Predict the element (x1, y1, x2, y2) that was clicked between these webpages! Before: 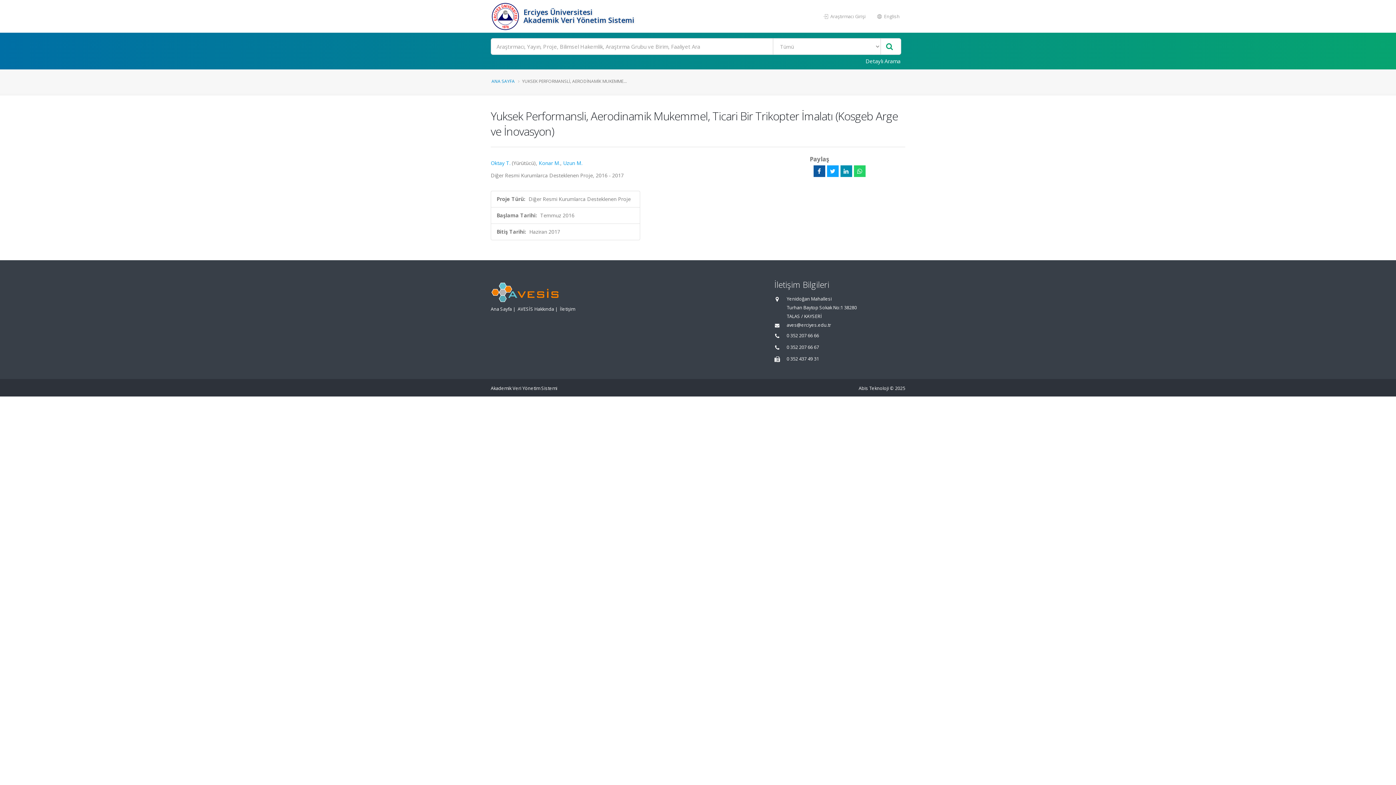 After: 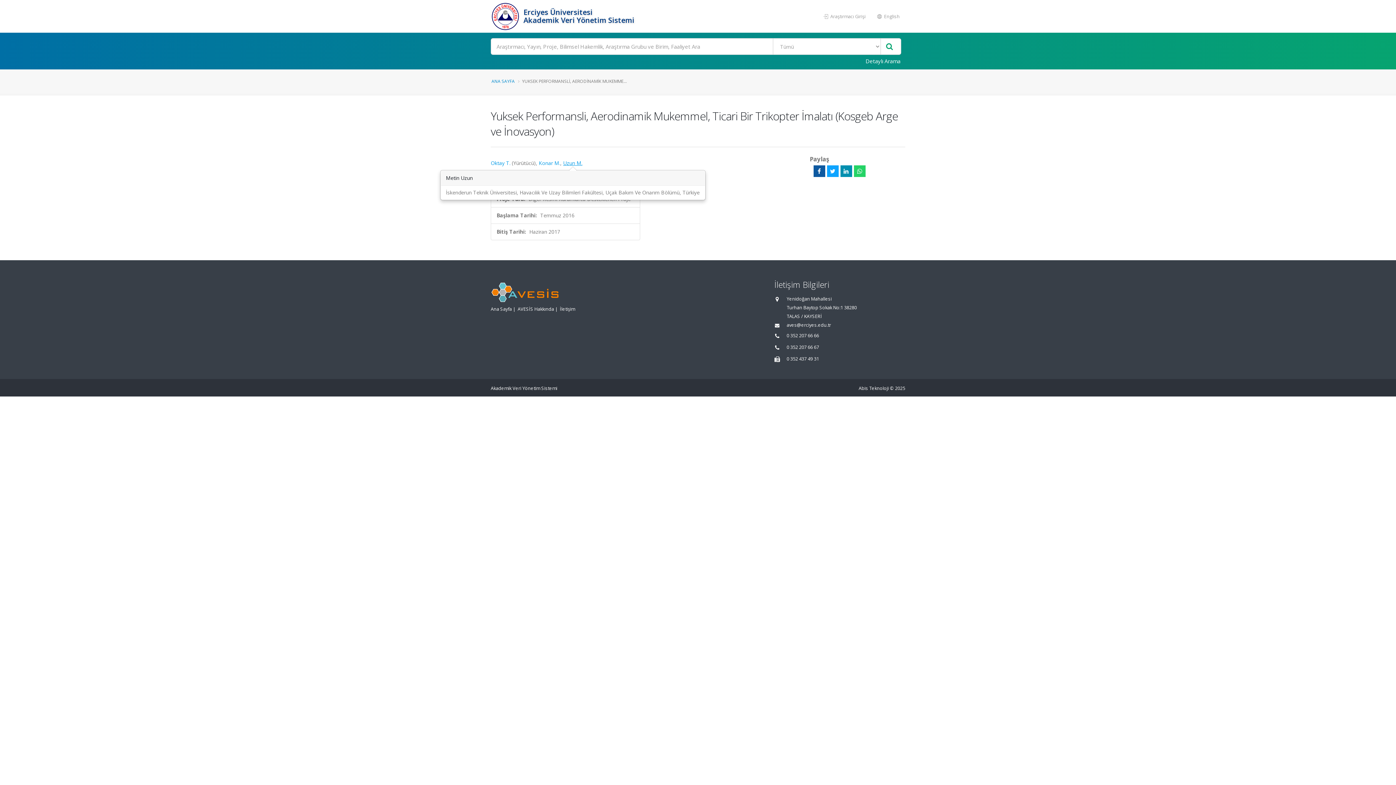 Action: bbox: (563, 159, 582, 166) label: Uzun M.